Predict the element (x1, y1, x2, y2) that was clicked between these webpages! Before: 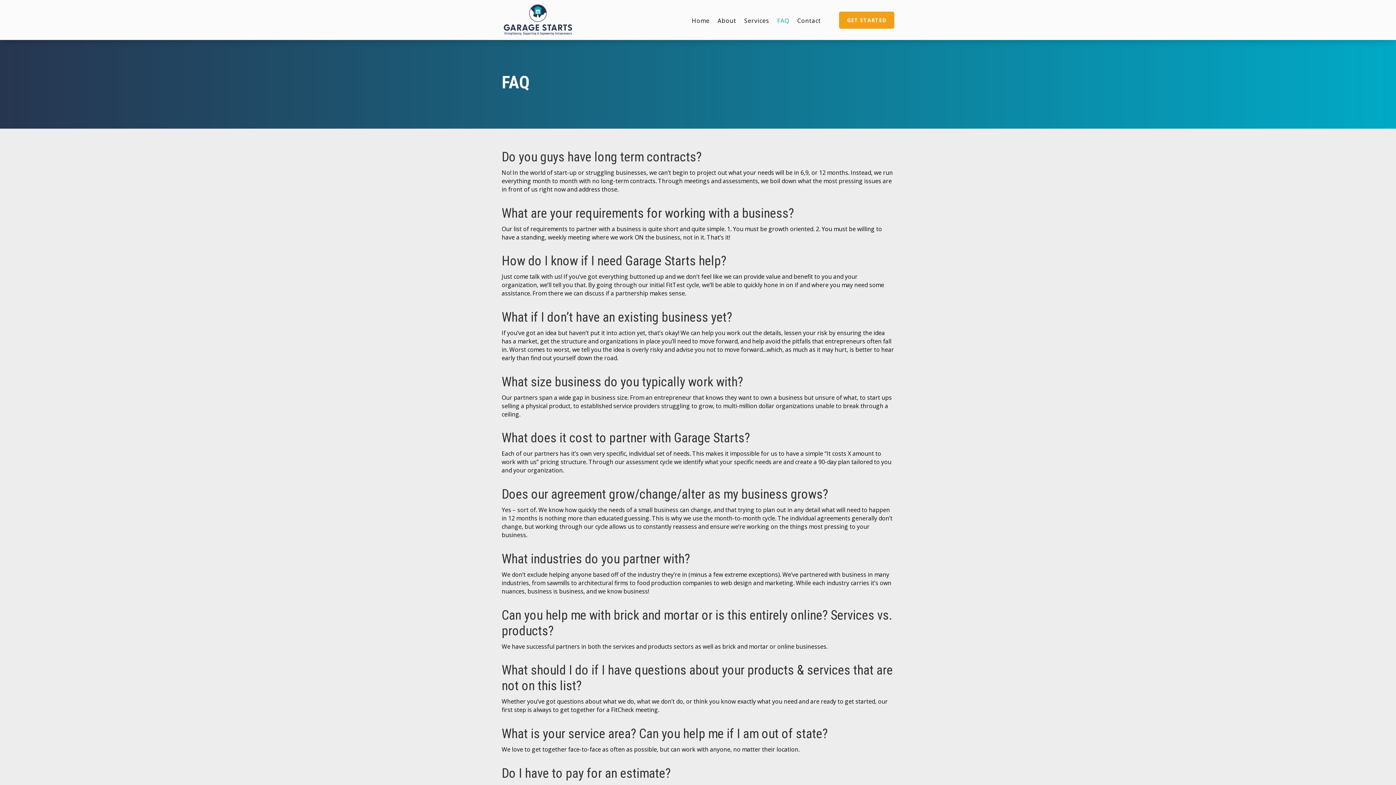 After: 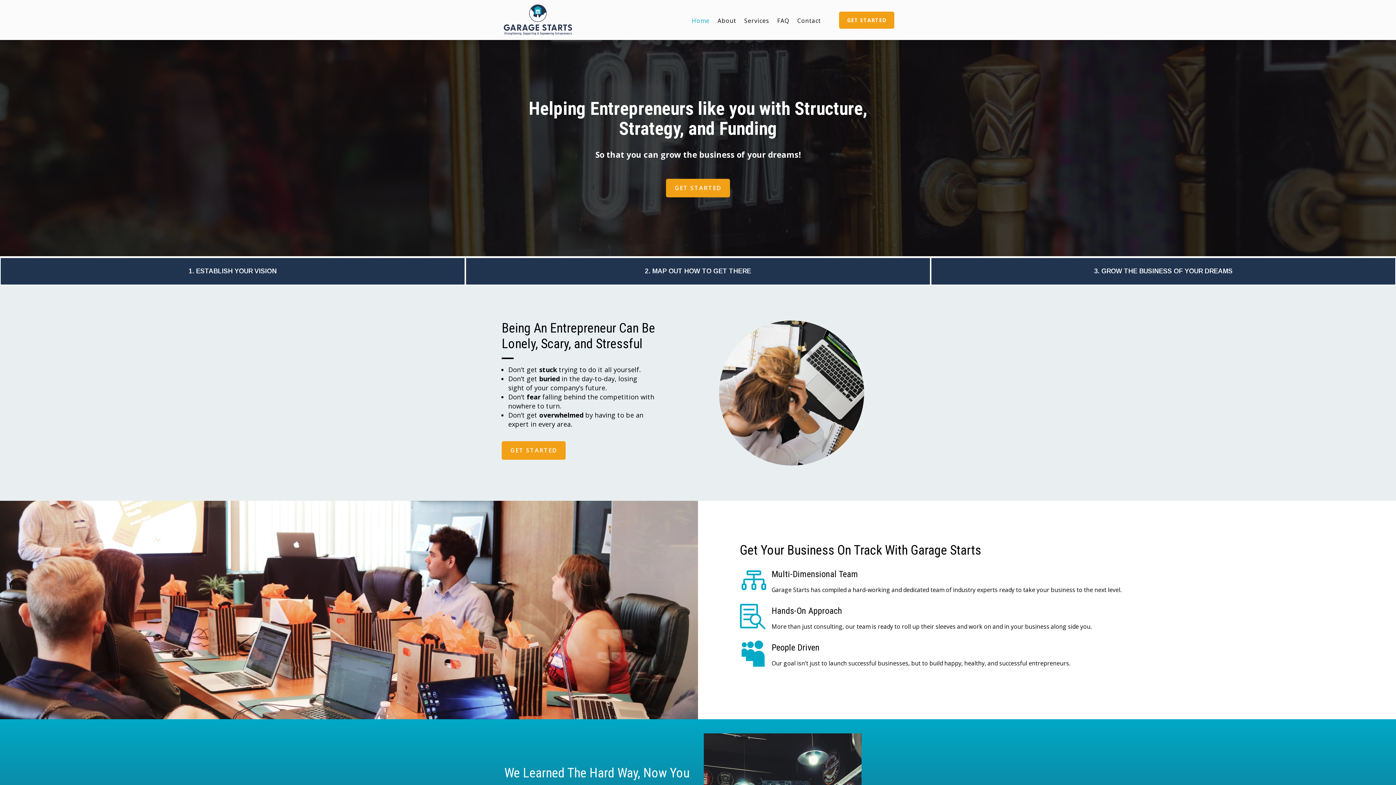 Action: label: Home bbox: (692, 18, 709, 26)